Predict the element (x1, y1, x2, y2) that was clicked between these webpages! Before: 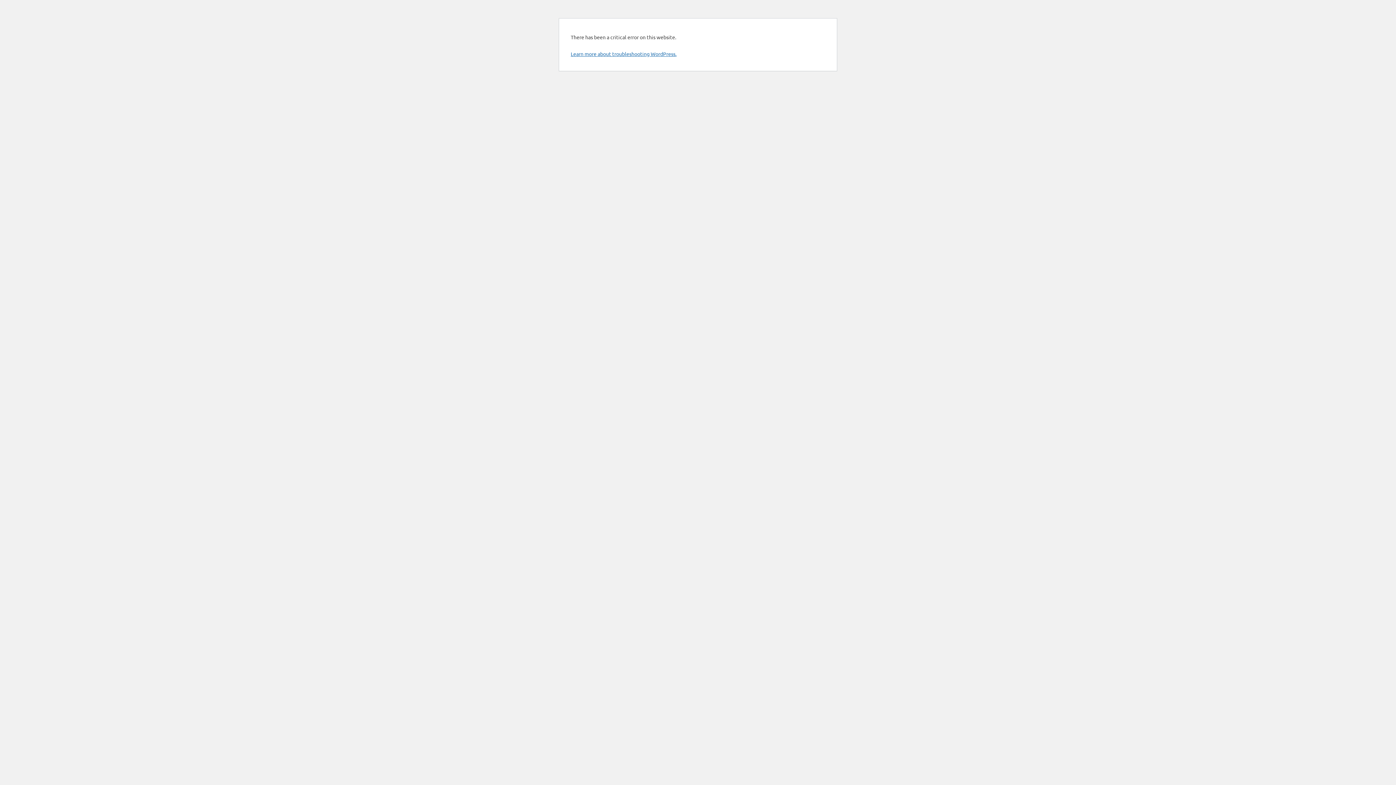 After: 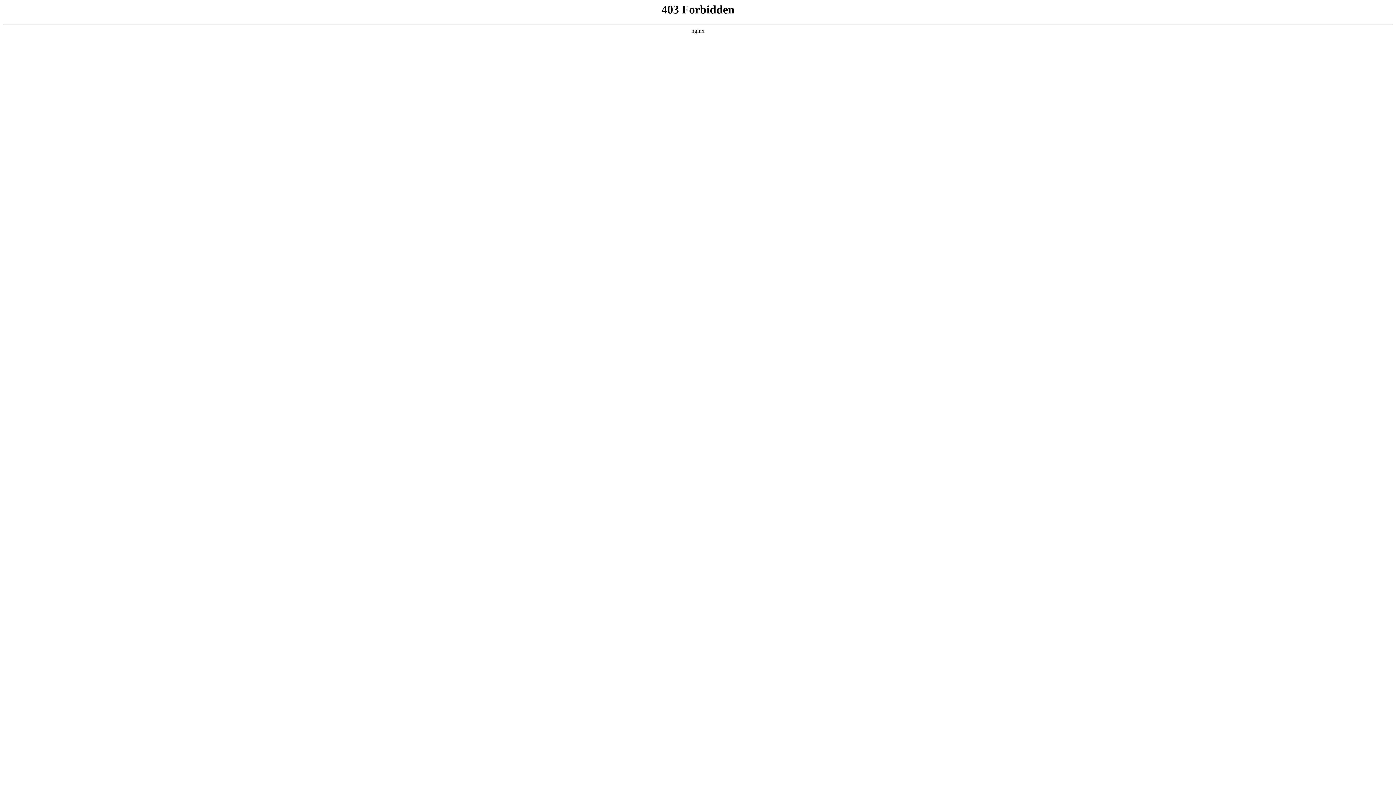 Action: label: Learn more about troubleshooting WordPress. bbox: (570, 50, 676, 57)